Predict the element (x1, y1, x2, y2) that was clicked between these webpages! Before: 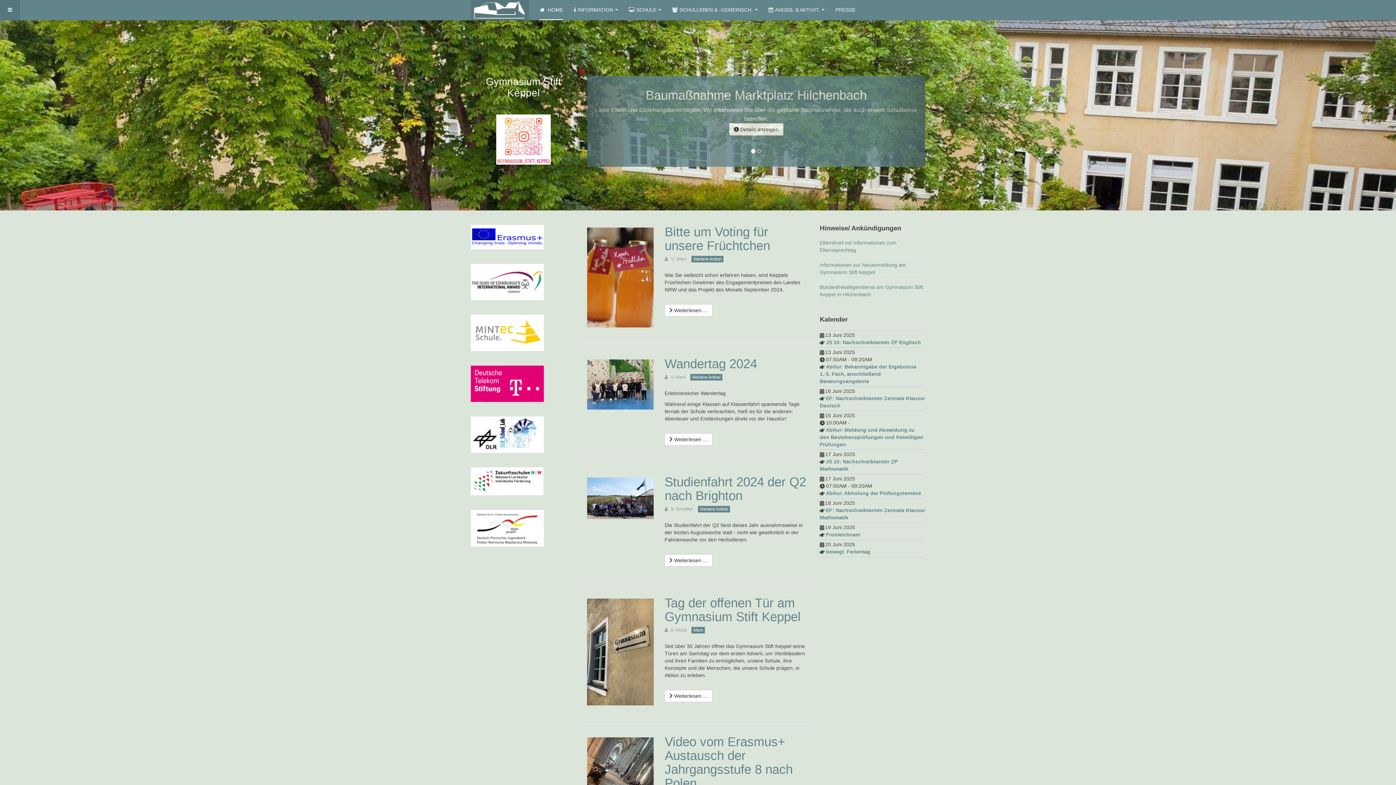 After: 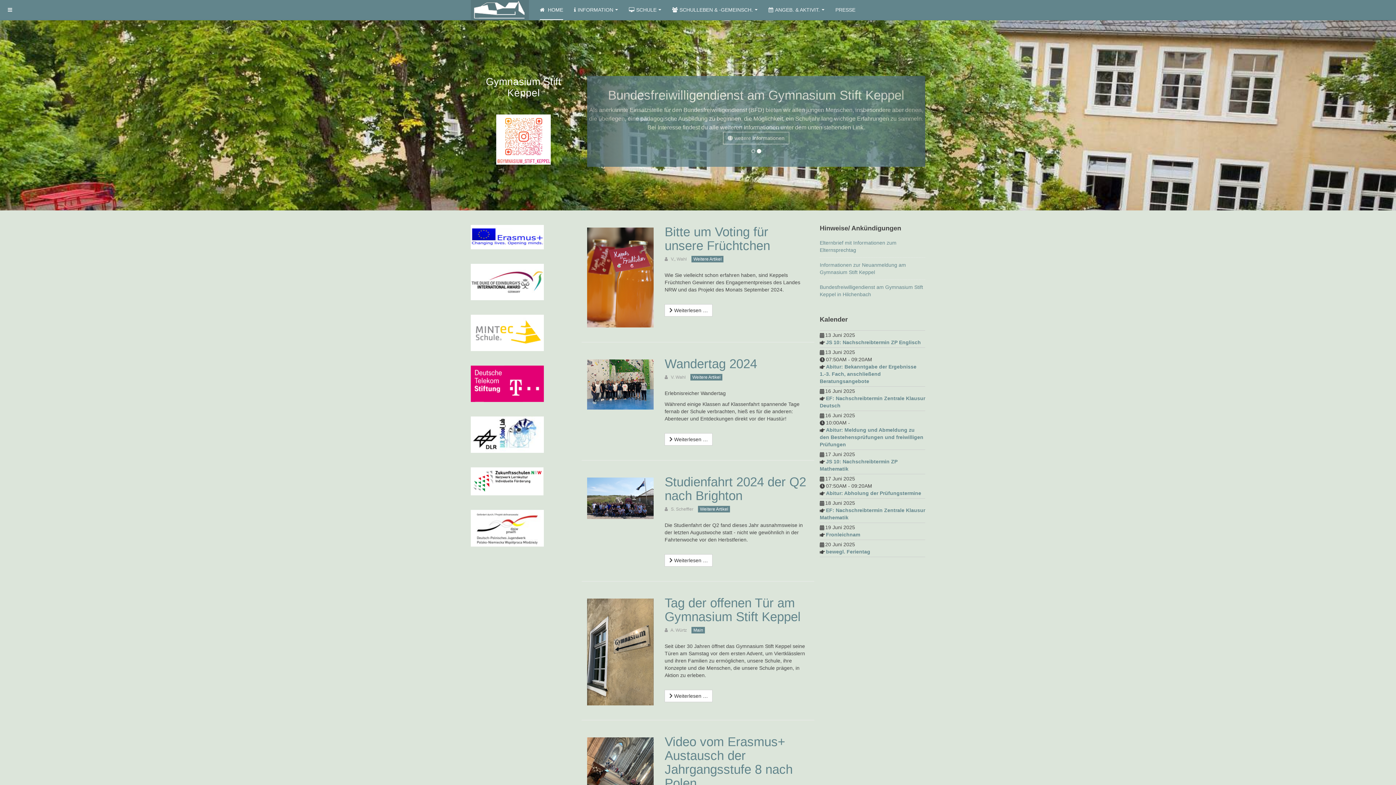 Action: bbox: (470, 431, 544, 437)